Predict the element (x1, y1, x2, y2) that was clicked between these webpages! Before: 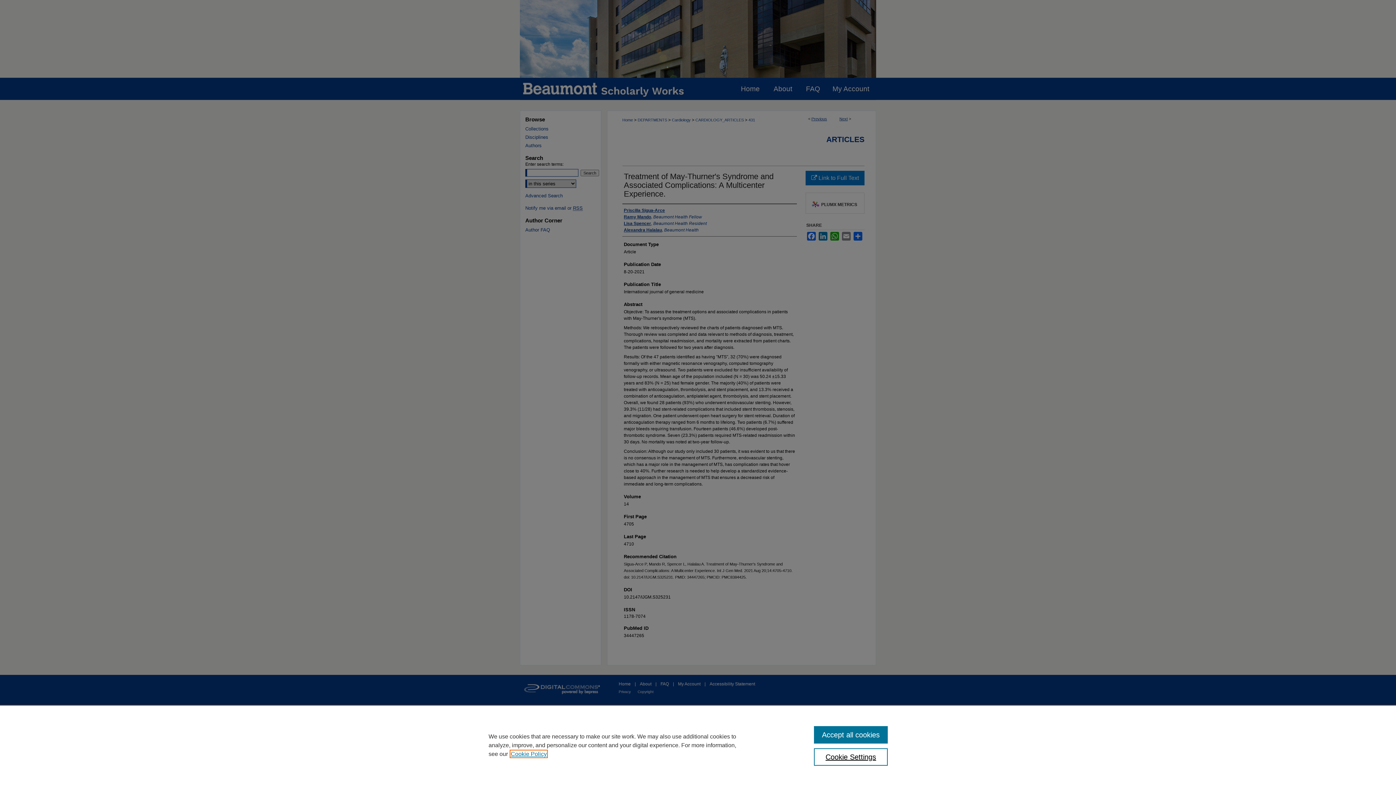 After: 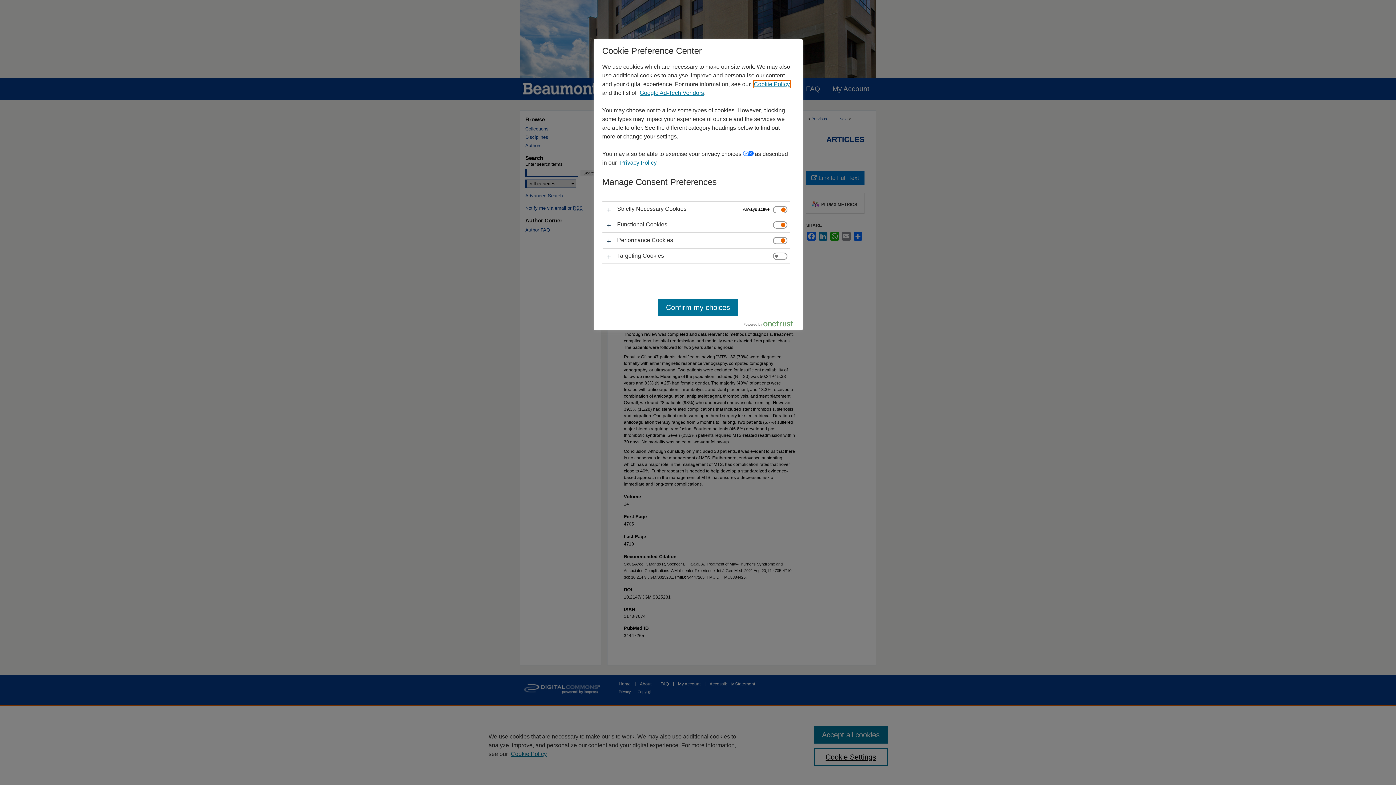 Action: label: Cookie Settings bbox: (814, 748, 887, 766)